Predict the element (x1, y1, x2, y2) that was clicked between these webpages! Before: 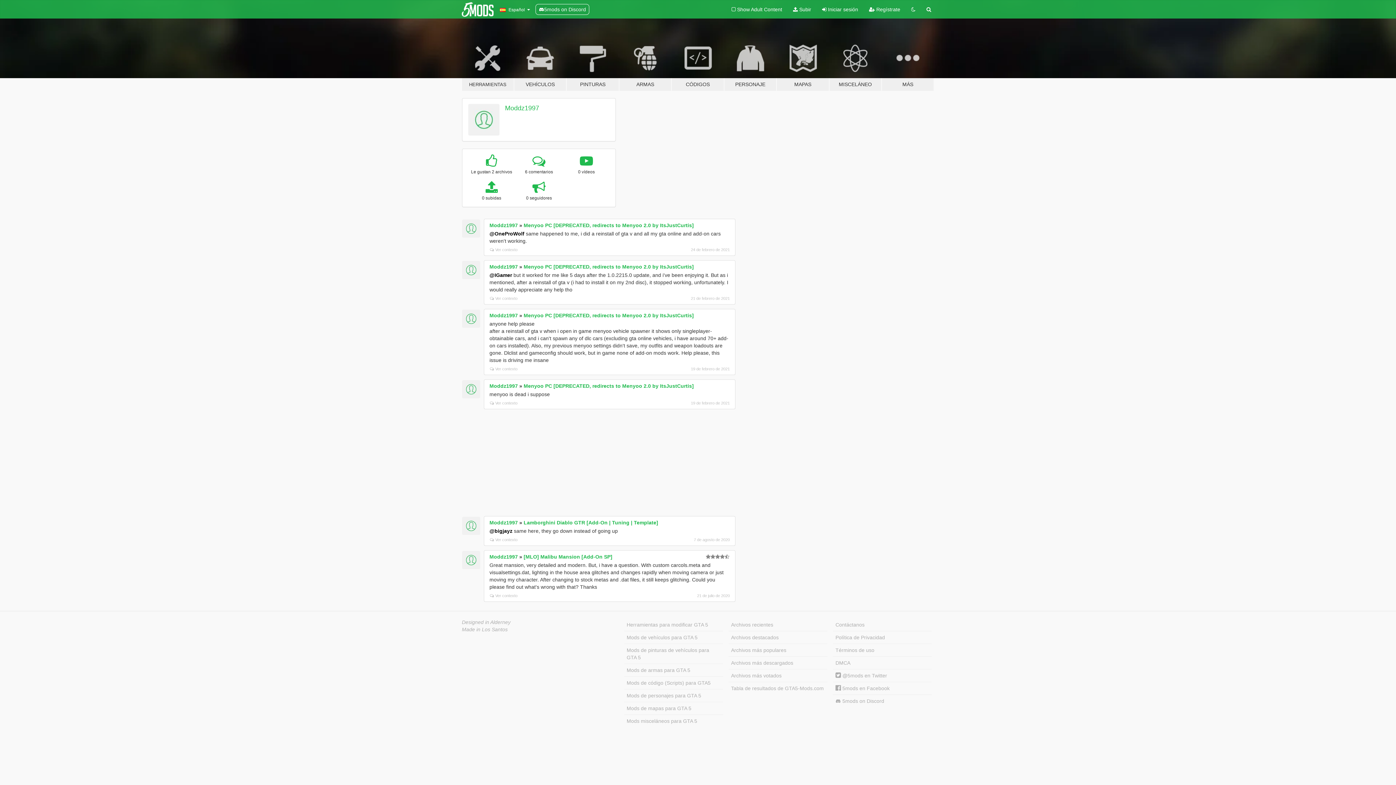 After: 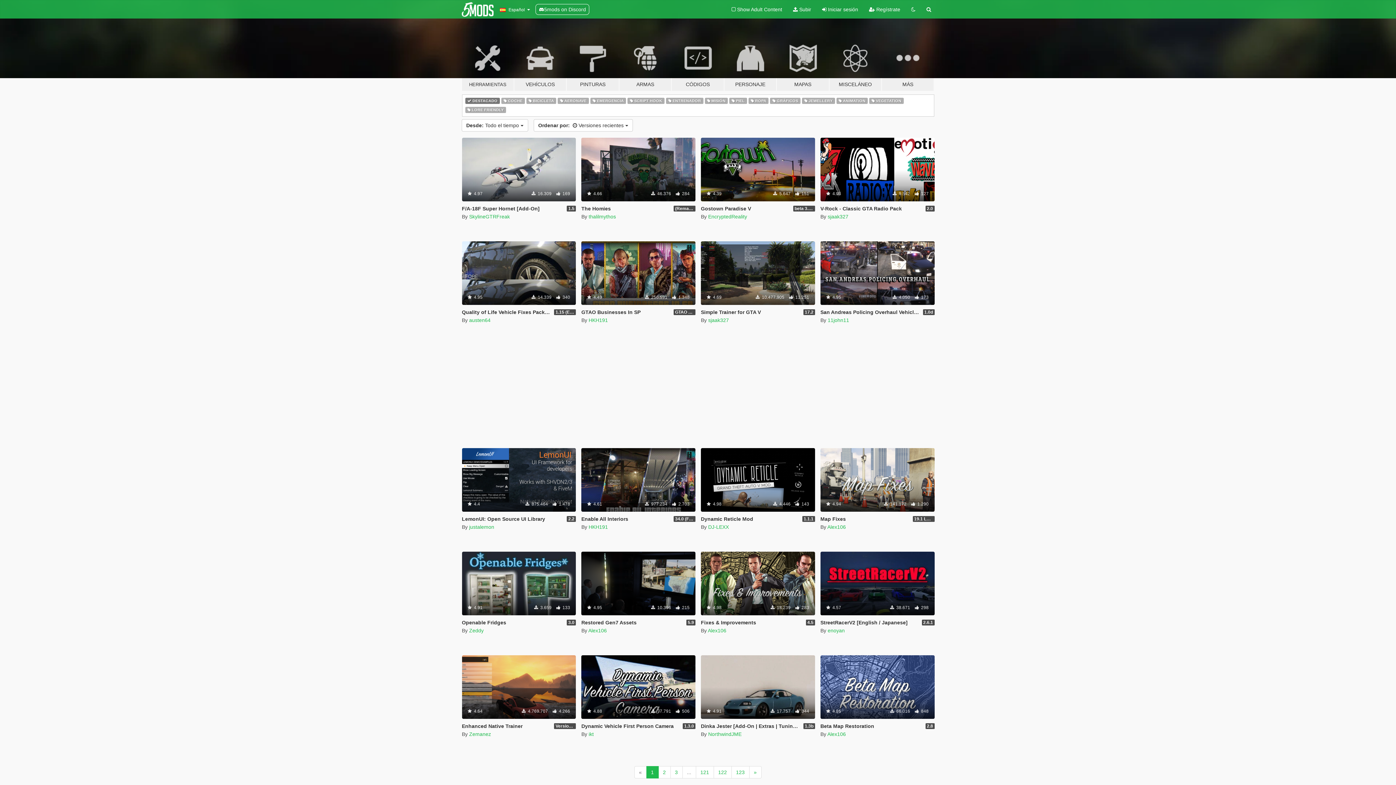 Action: bbox: (728, 631, 827, 644) label: Archivos destacados